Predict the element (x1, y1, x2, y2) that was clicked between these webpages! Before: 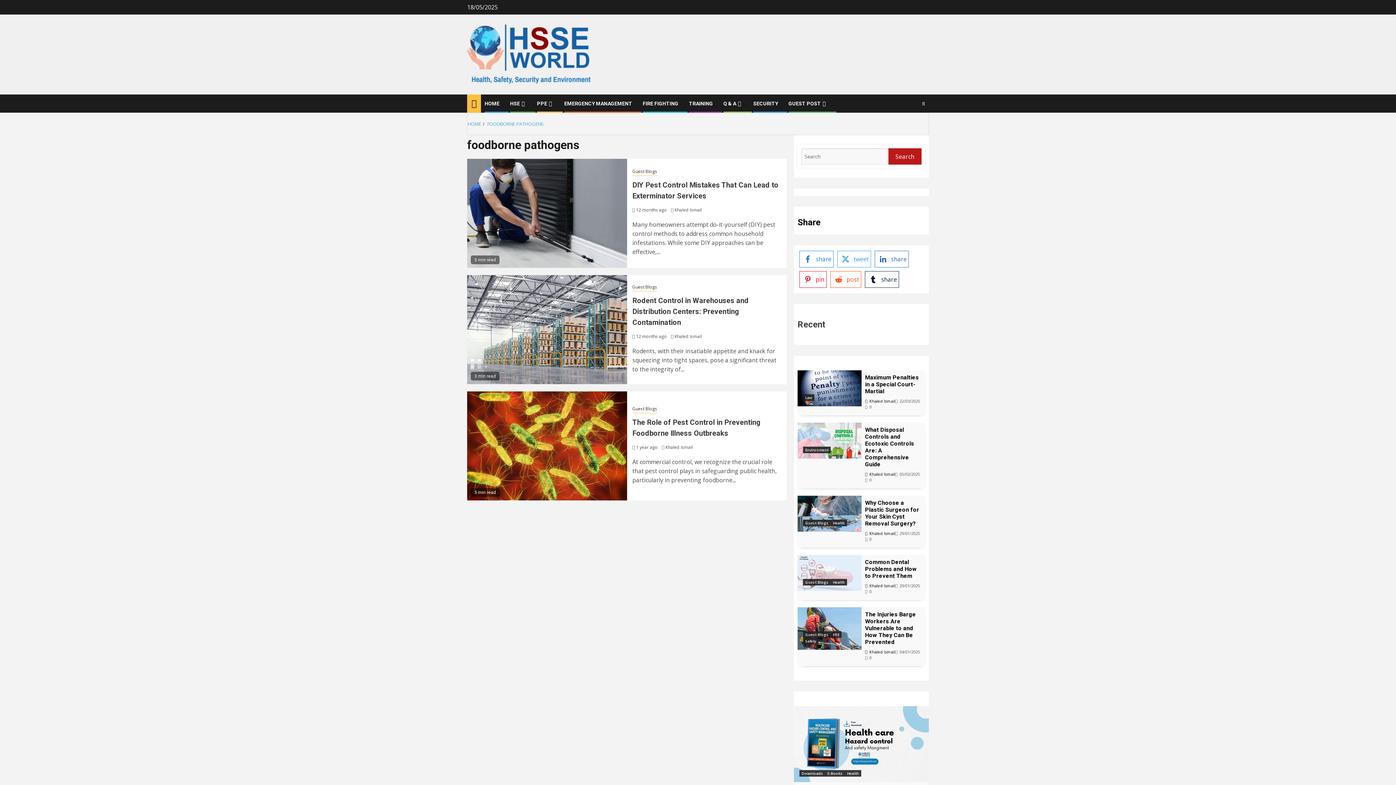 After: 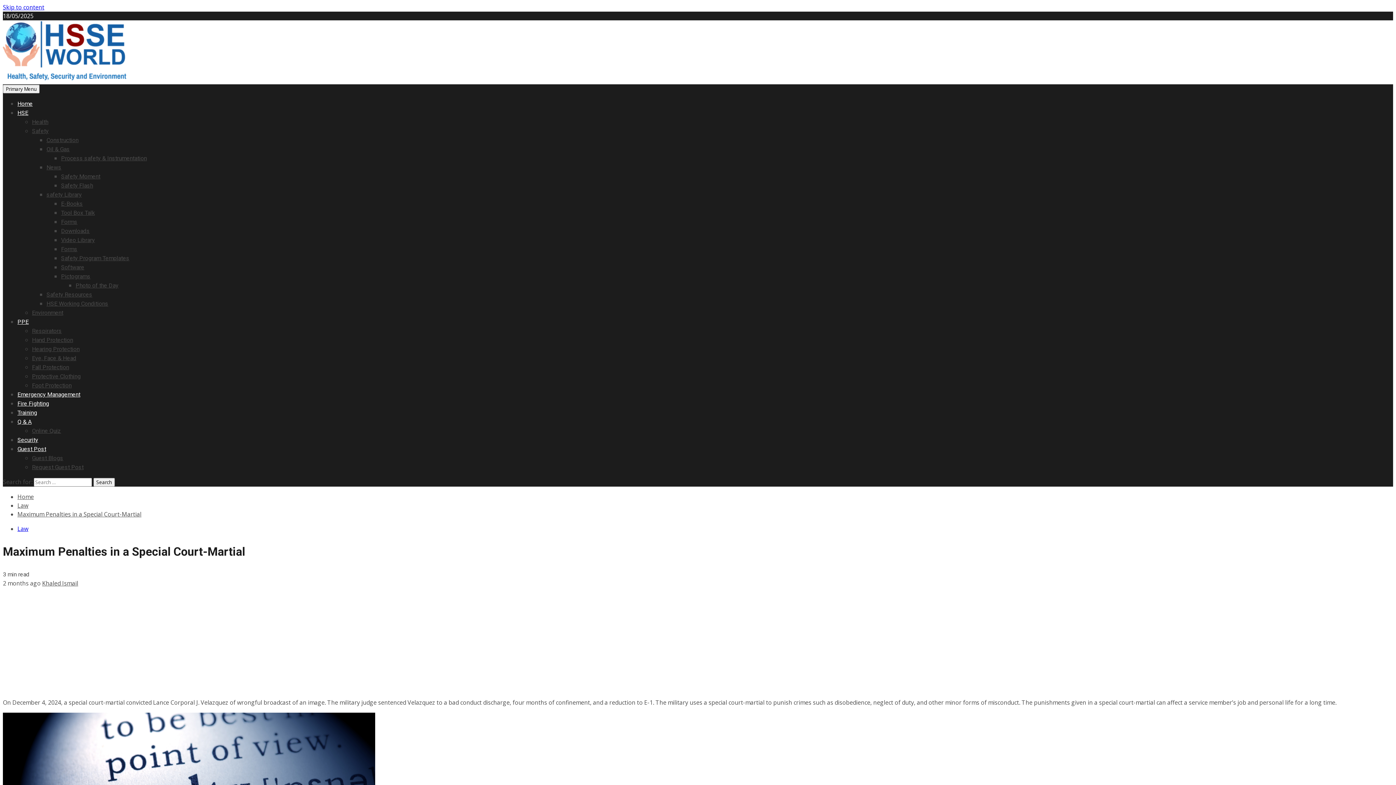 Action: label: Maximum Penalties in a Special Court-Martial bbox: (865, 374, 921, 394)